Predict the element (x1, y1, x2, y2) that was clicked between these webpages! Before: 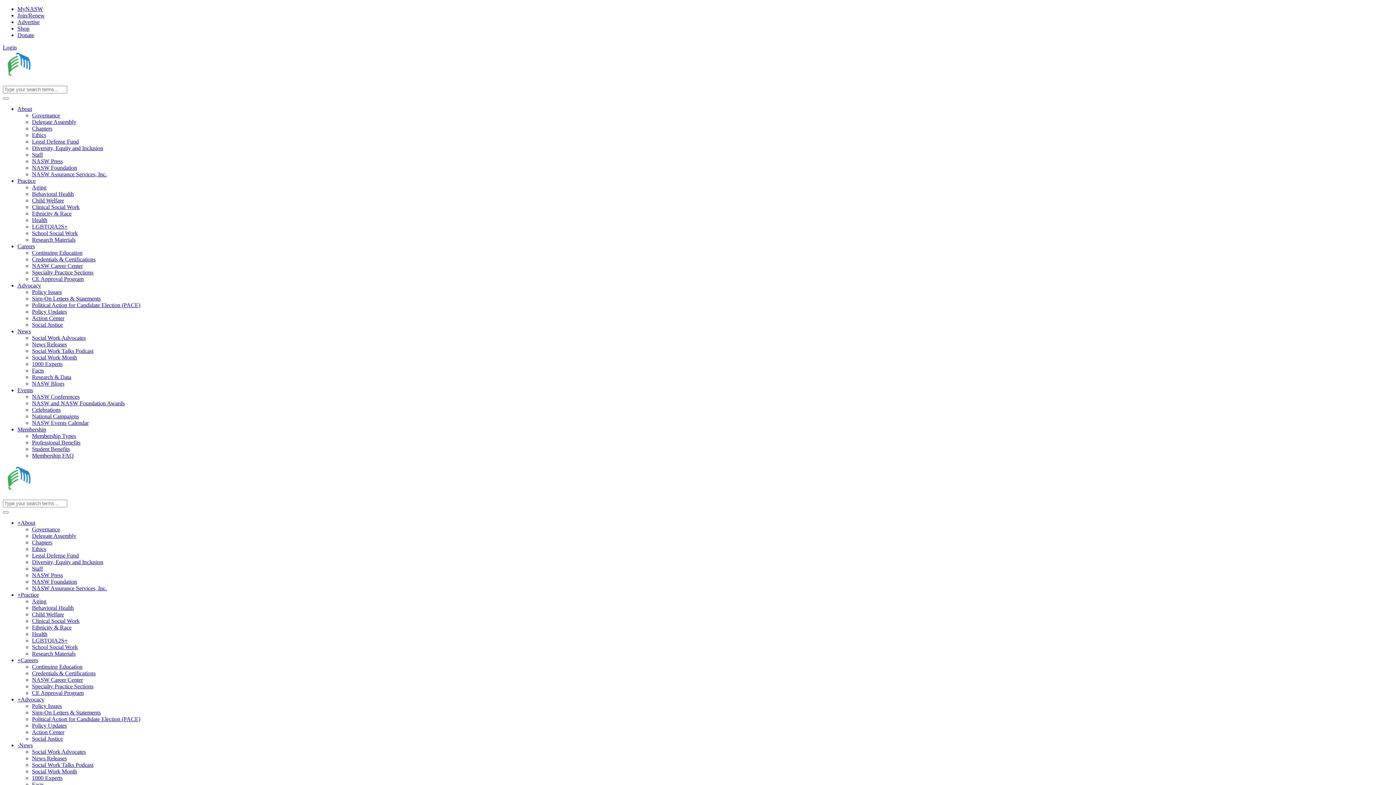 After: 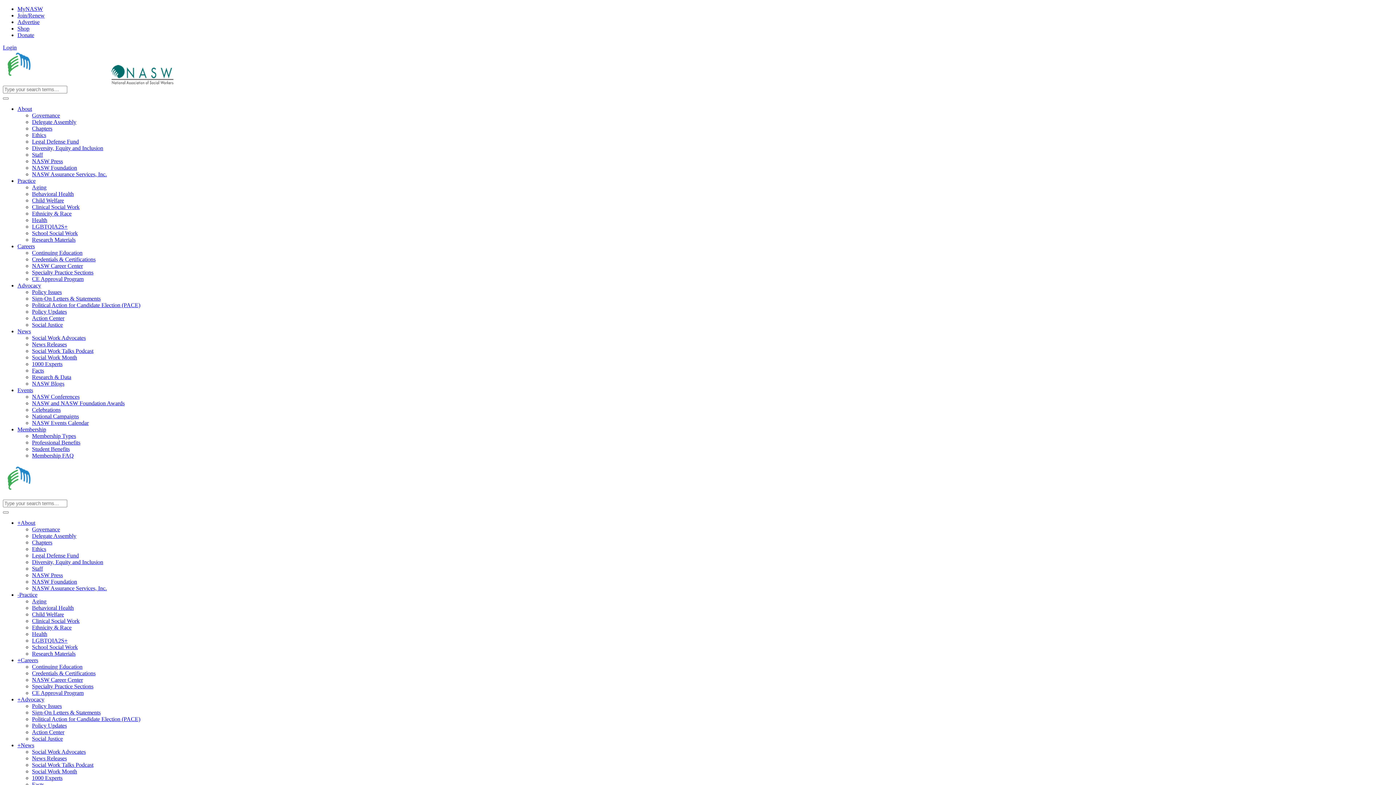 Action: bbox: (32, 611, 64, 617) label: Child Welfare